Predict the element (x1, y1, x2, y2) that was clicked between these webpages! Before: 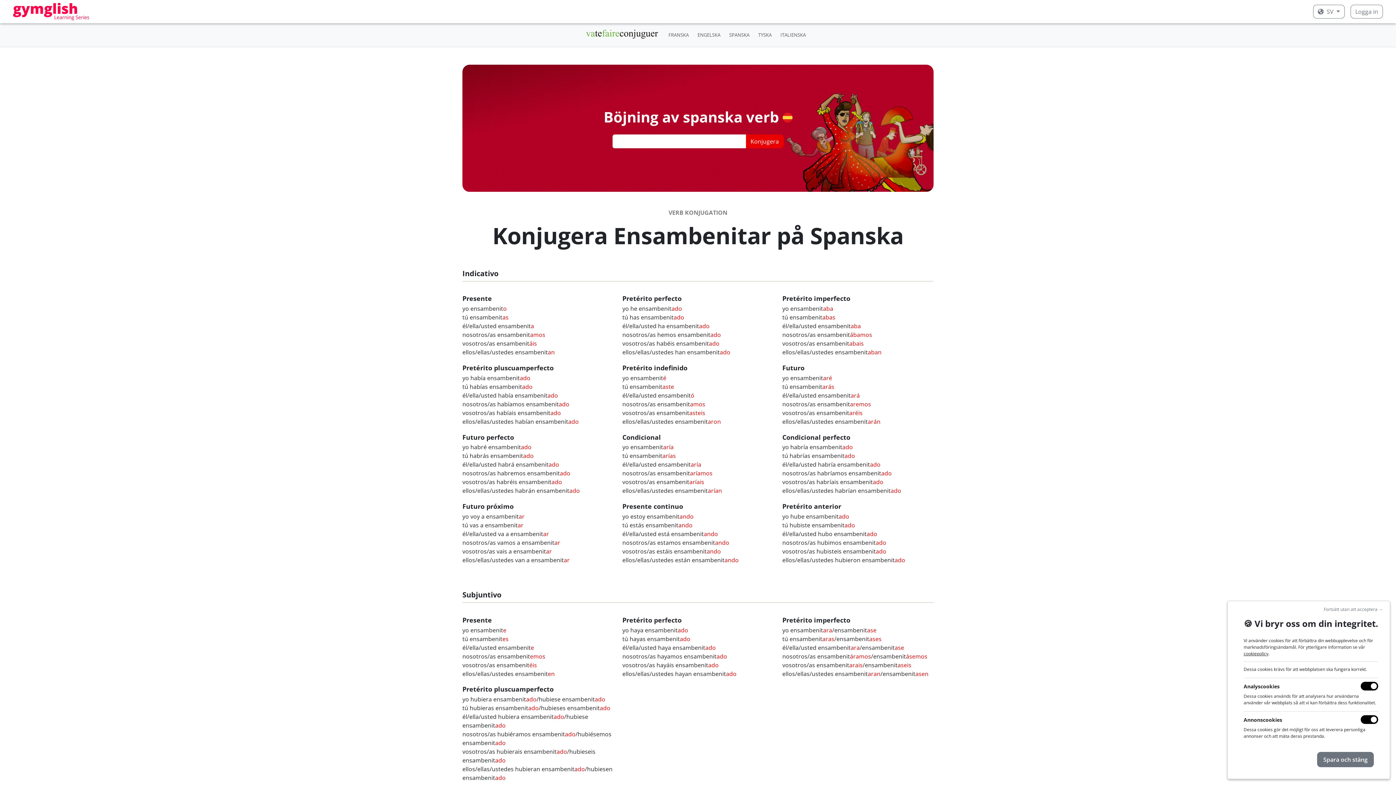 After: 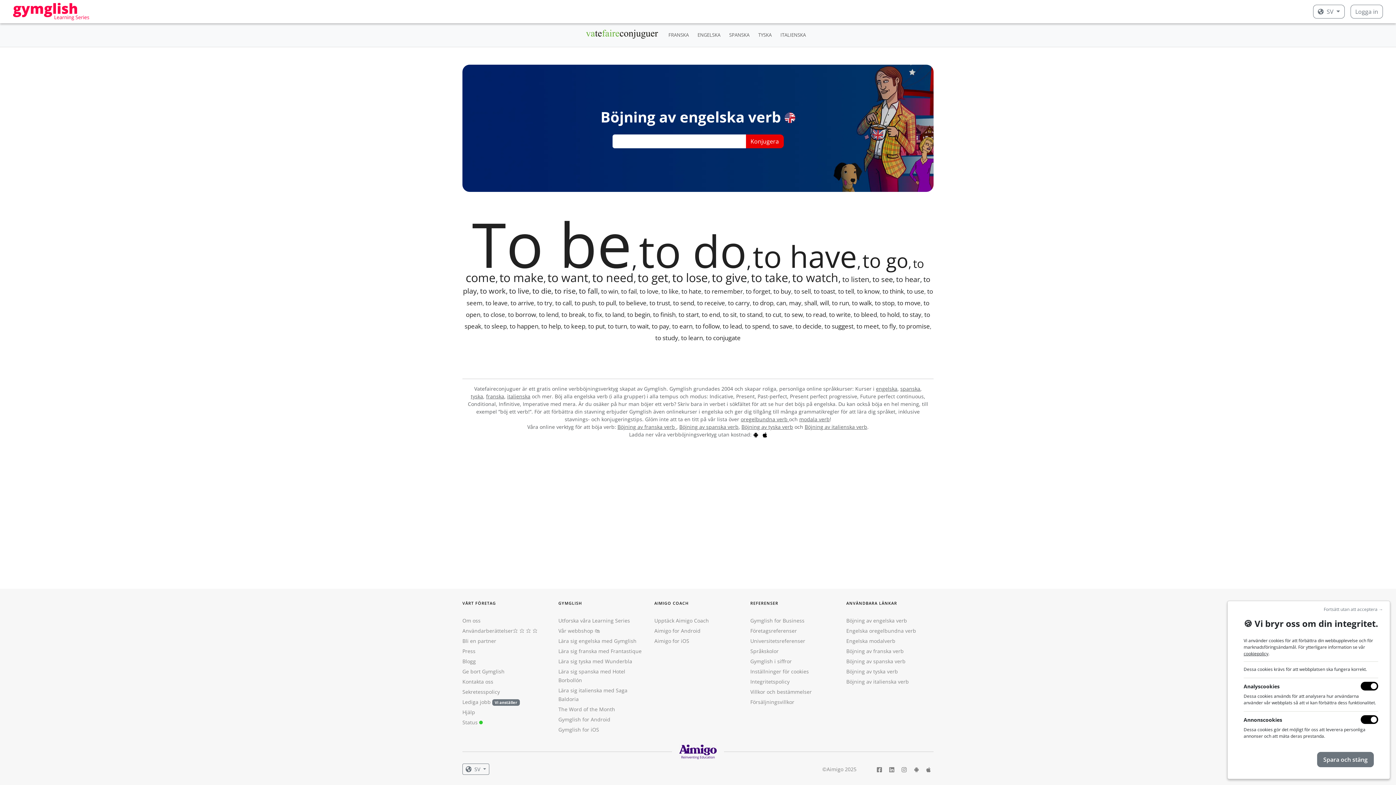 Action: label: ENGELSKA bbox: (694, 28, 723, 41)